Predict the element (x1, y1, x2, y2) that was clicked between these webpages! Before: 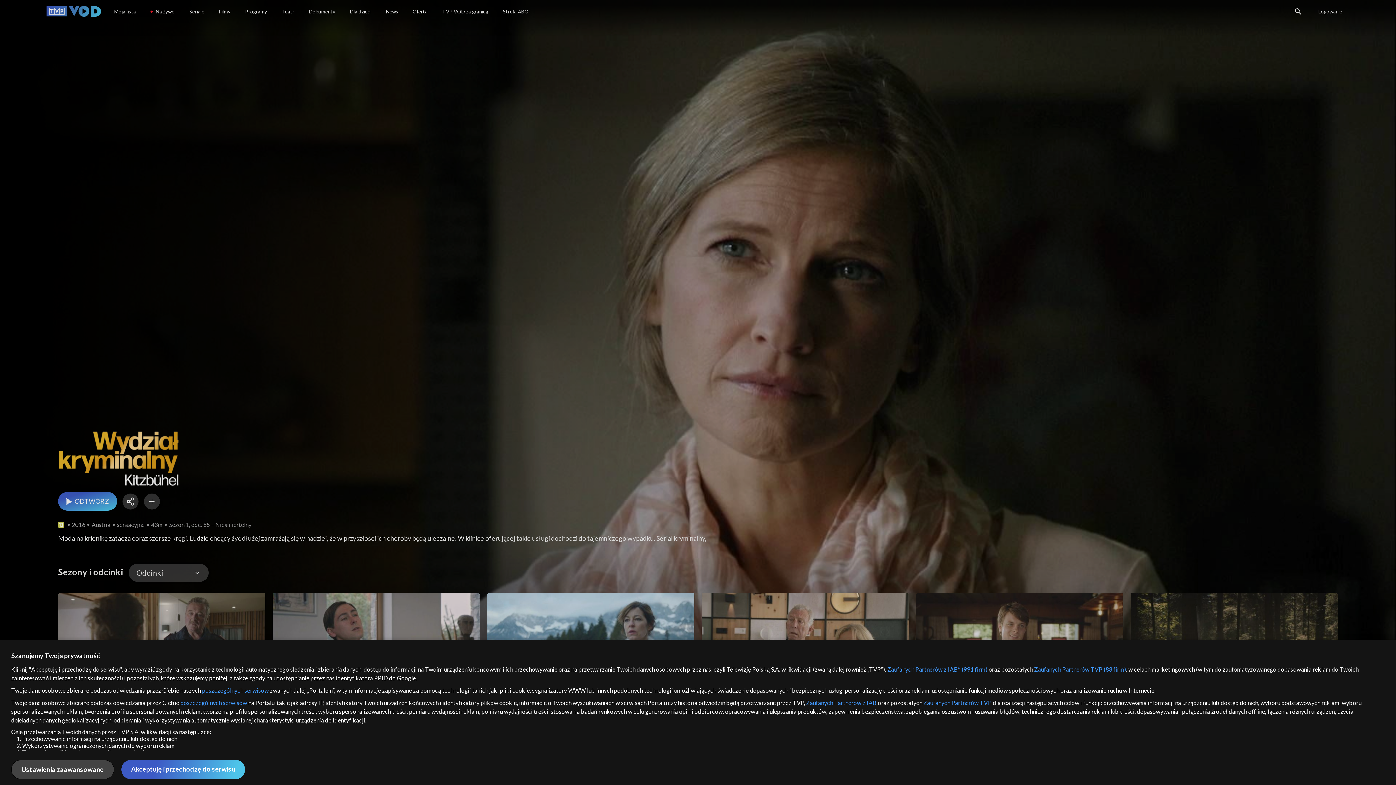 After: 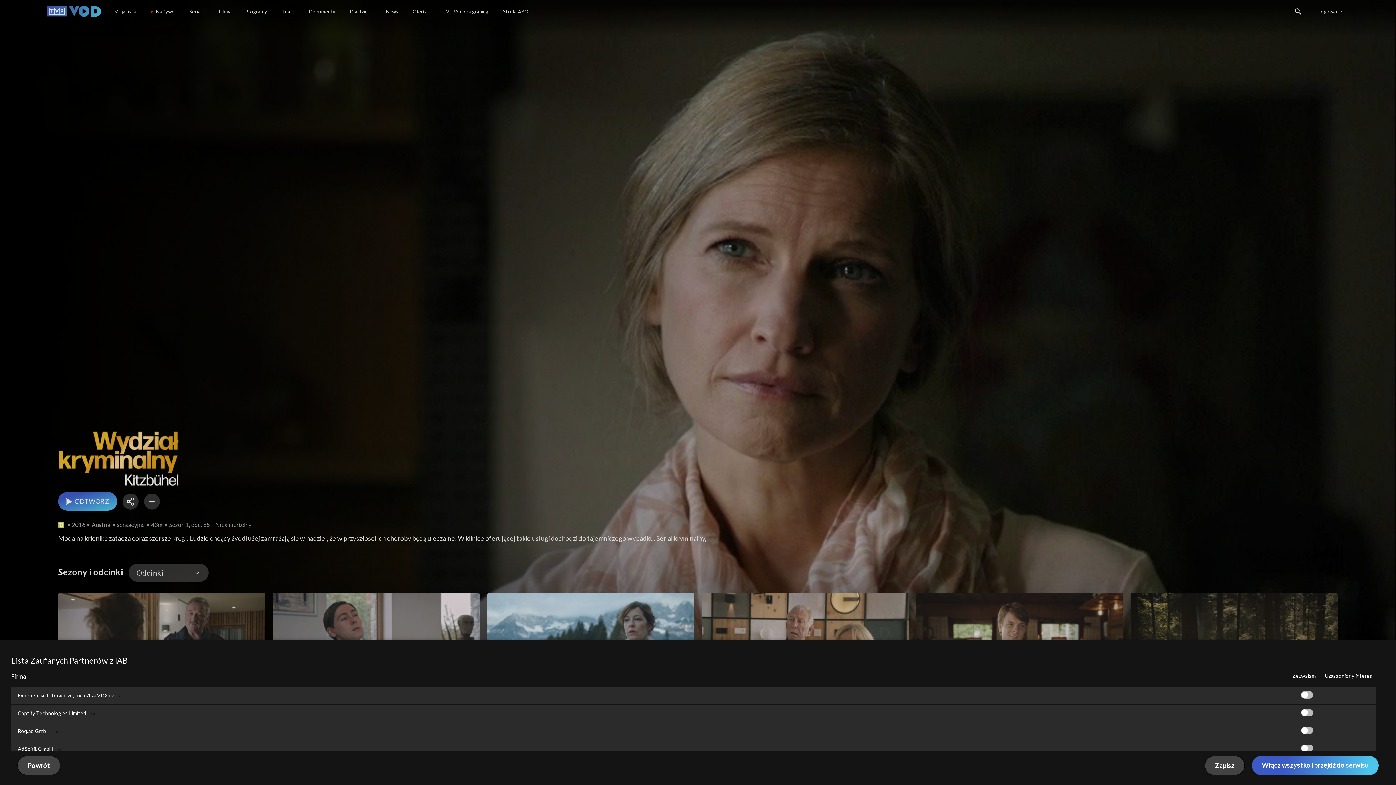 Action: label: Zaufanych Partnerów z IAB bbox: (806, 699, 876, 706)